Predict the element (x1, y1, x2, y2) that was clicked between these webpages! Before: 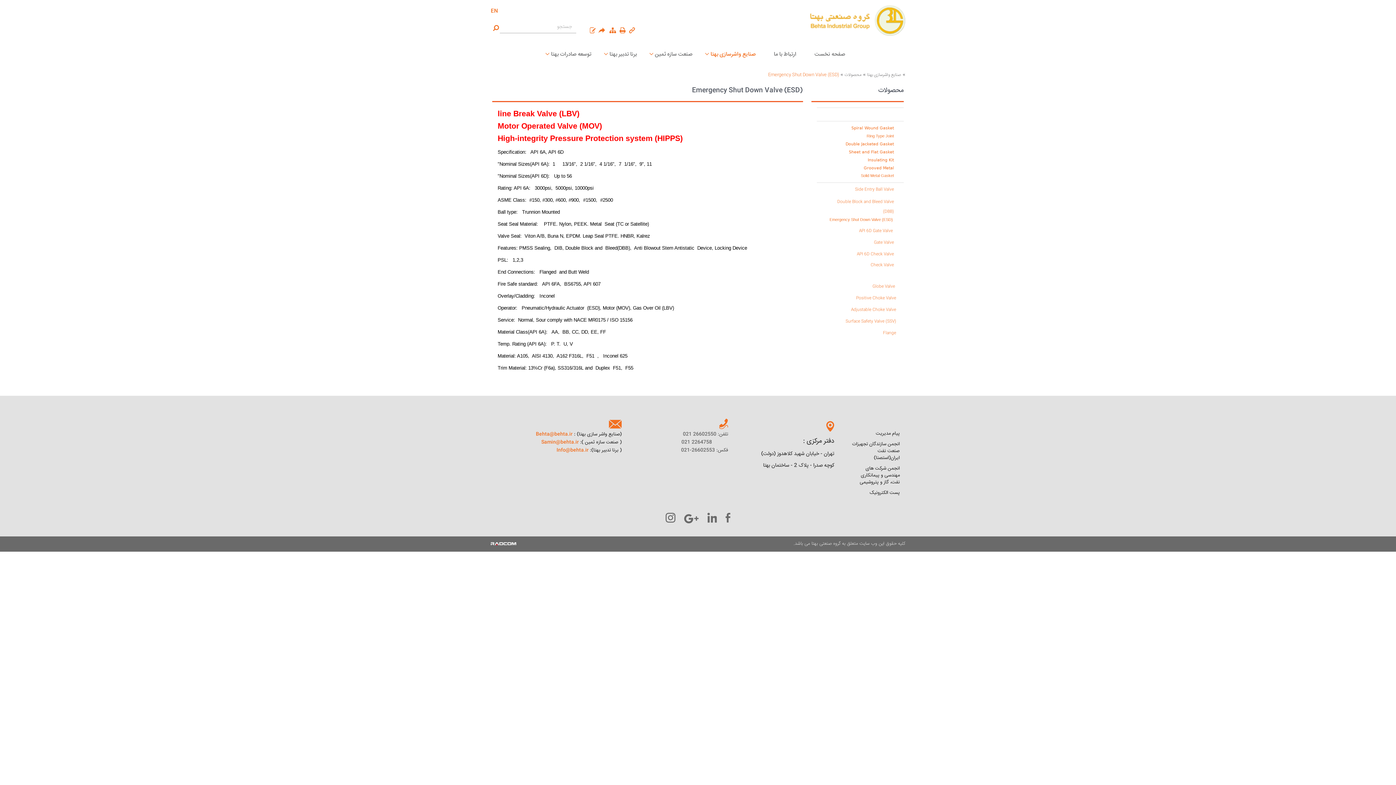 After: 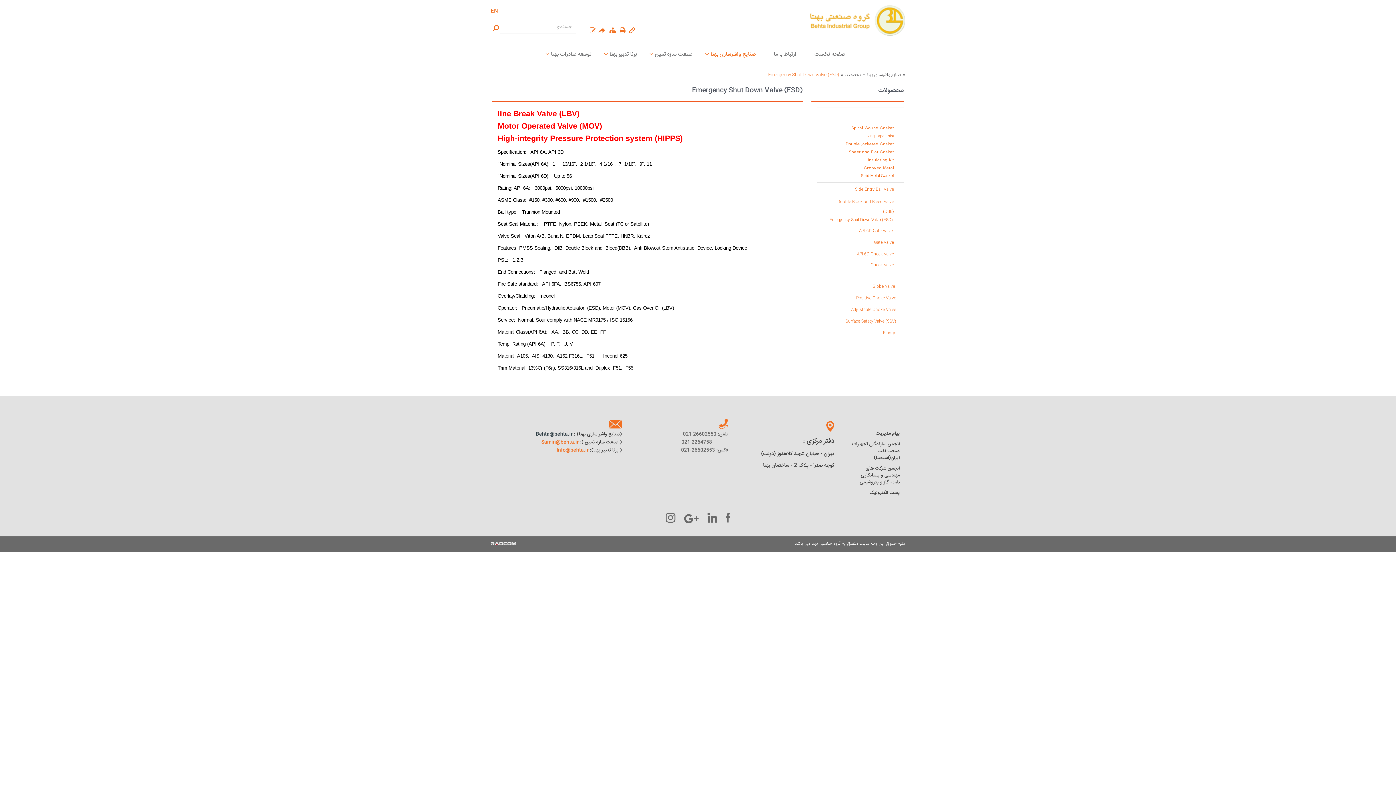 Action: label:  Behta@behta.ir bbox: (536, 430, 574, 438)